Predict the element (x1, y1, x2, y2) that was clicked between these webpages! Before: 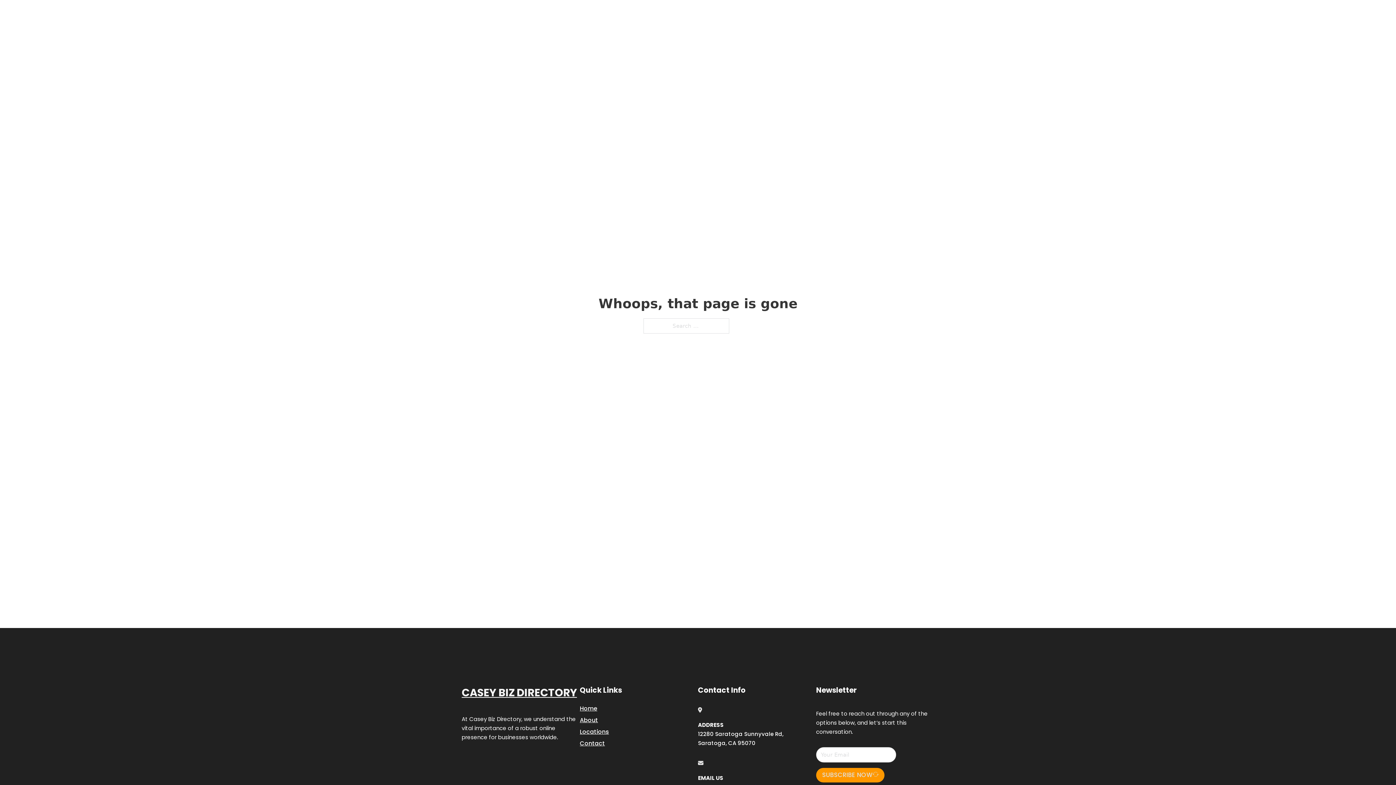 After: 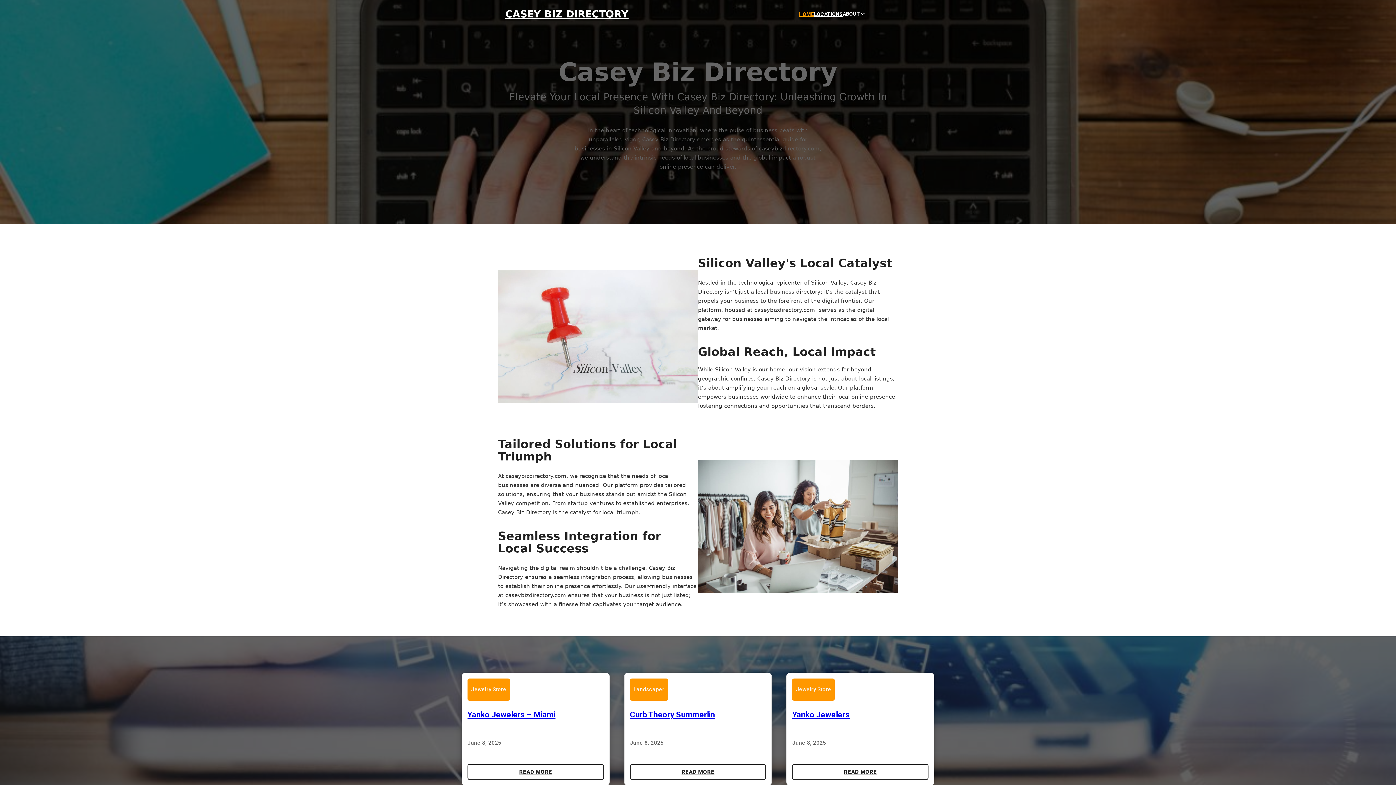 Action: bbox: (505, 8, 628, 19) label: CASEY BIZ DIRECTORY